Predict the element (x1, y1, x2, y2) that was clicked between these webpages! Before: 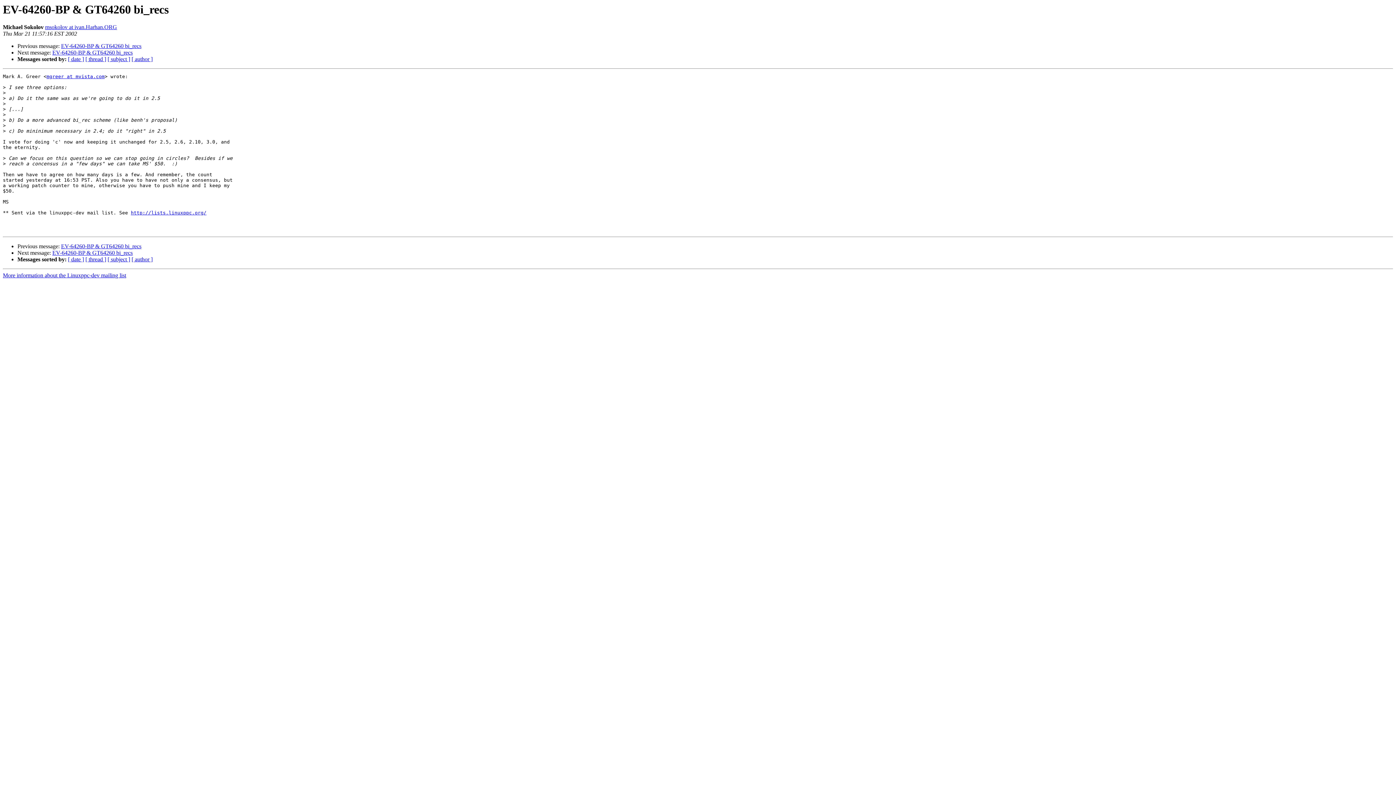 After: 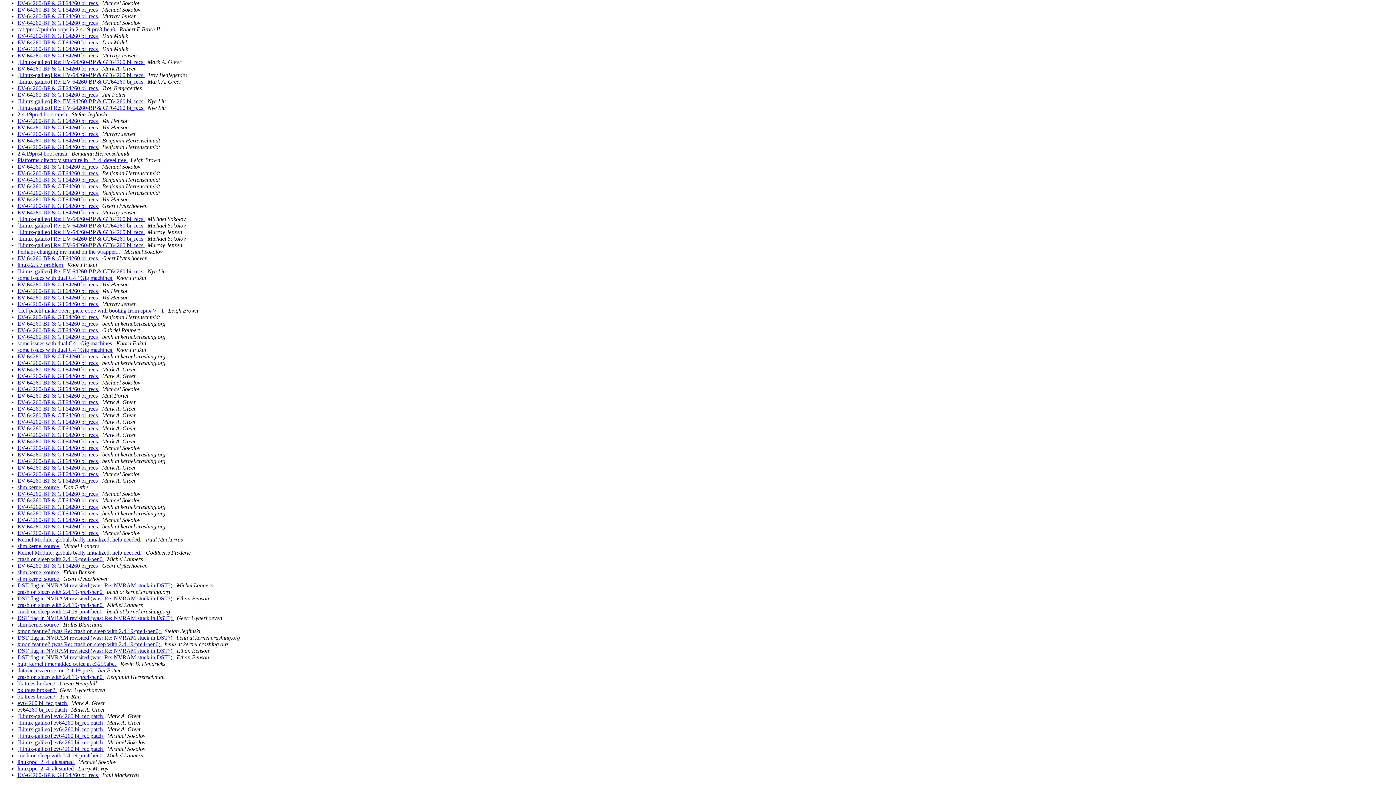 Action: label: [ date ] bbox: (68, 256, 84, 262)